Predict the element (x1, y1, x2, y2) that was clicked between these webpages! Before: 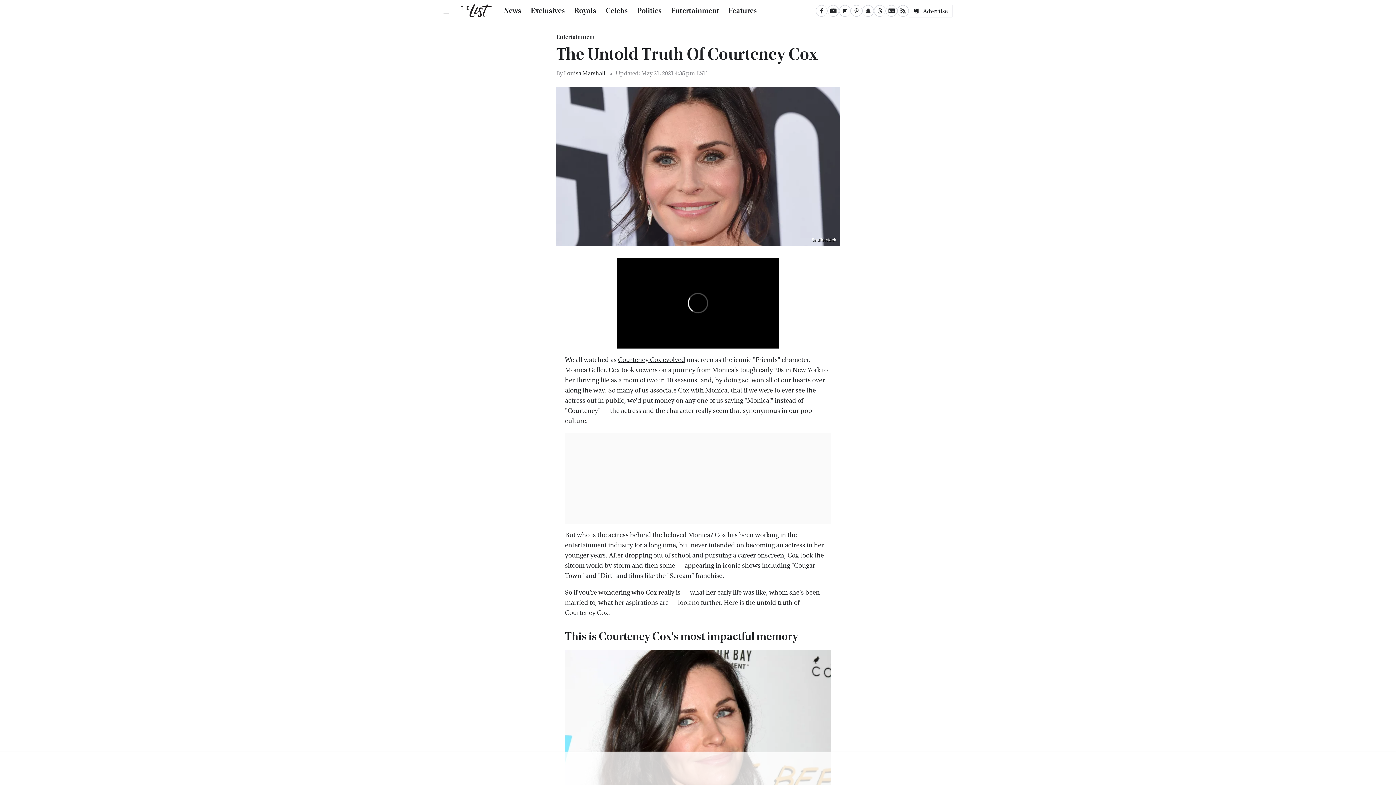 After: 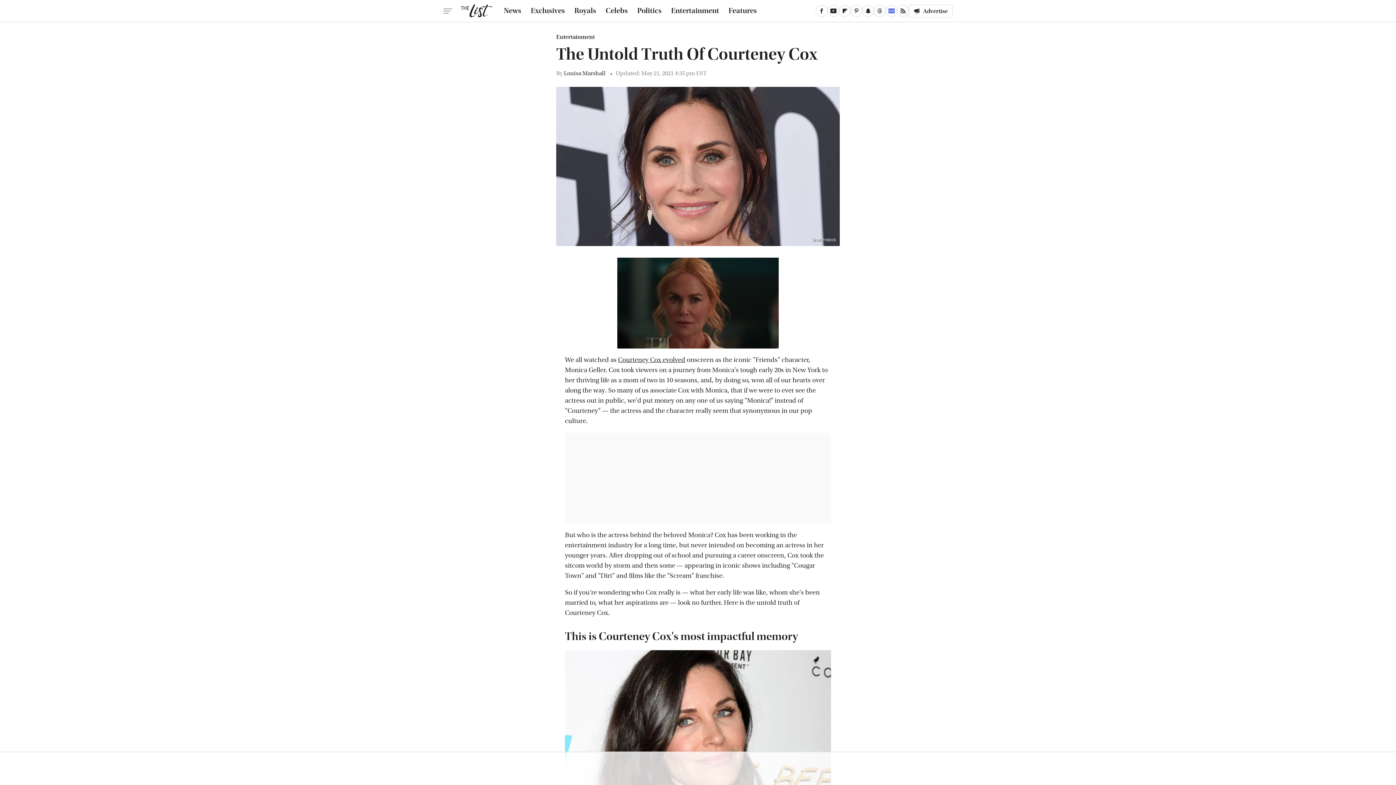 Action: bbox: (885, 5, 897, 16) label: Google